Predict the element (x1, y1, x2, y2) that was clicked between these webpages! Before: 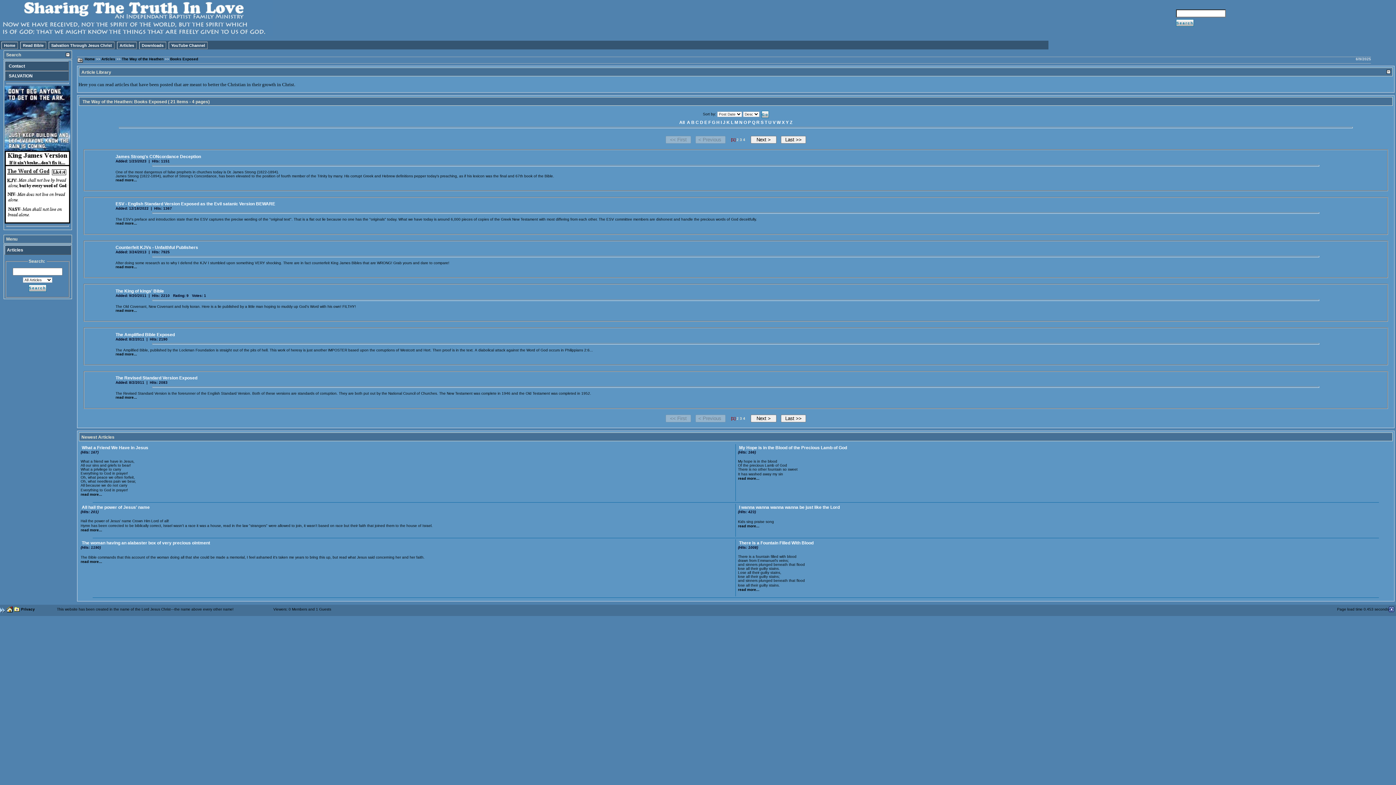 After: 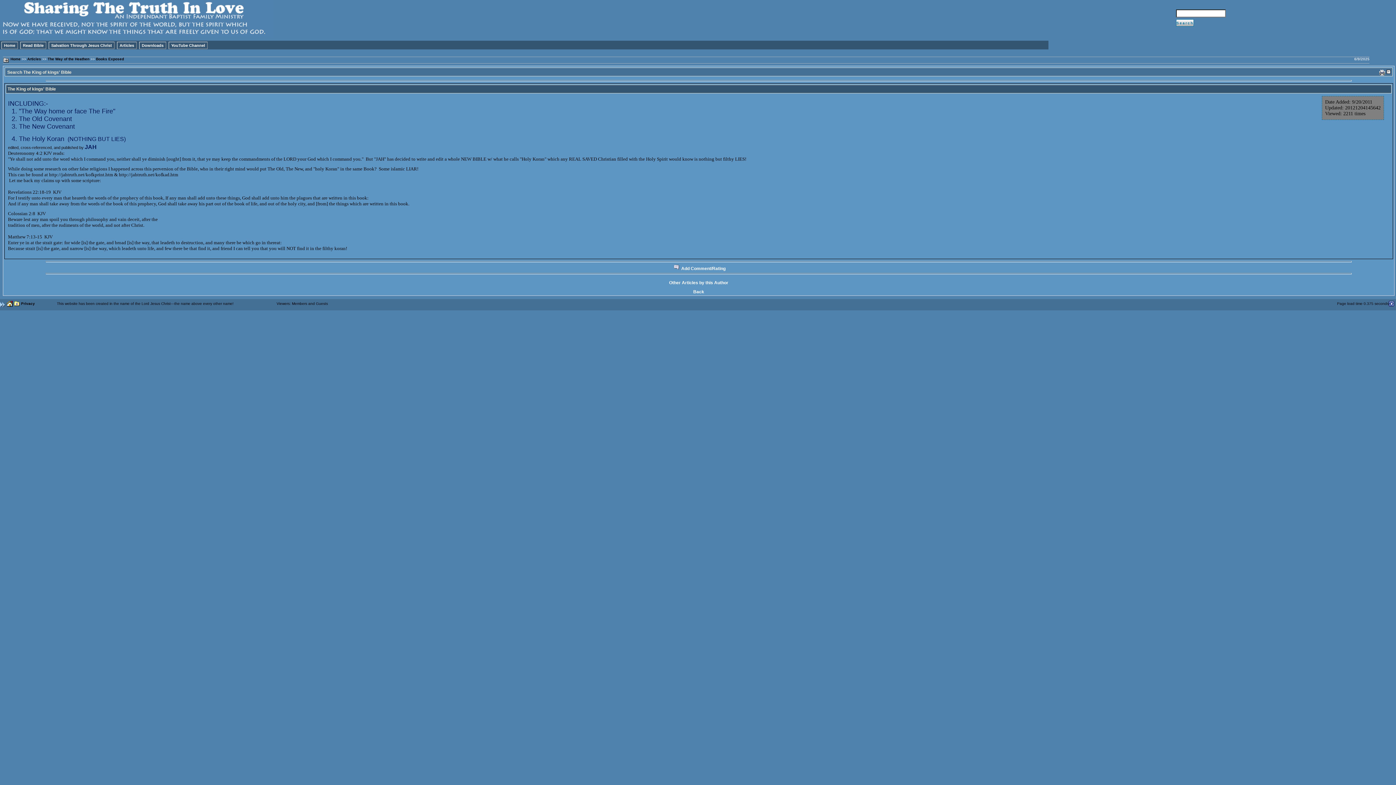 Action: label: The King of kings' Bible bbox: (115, 288, 164, 293)